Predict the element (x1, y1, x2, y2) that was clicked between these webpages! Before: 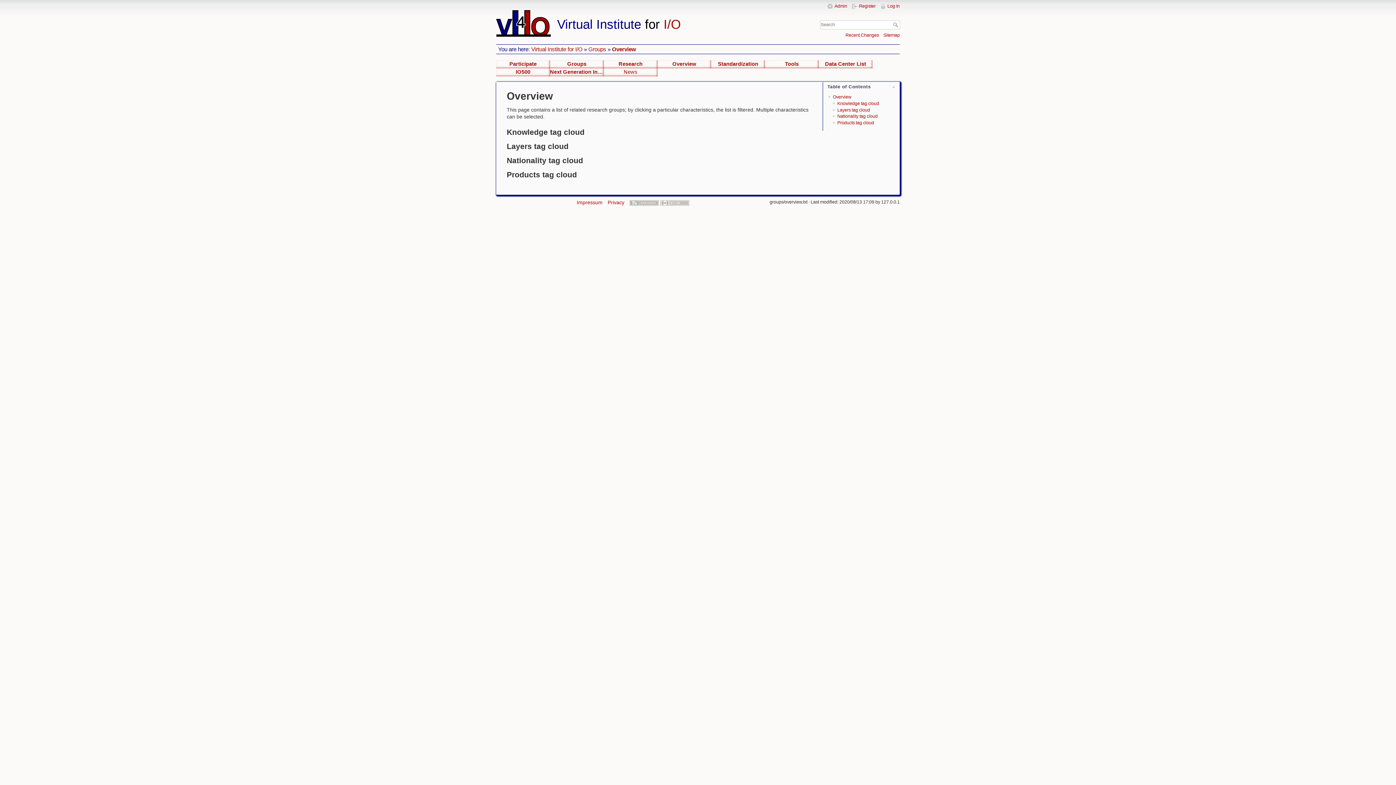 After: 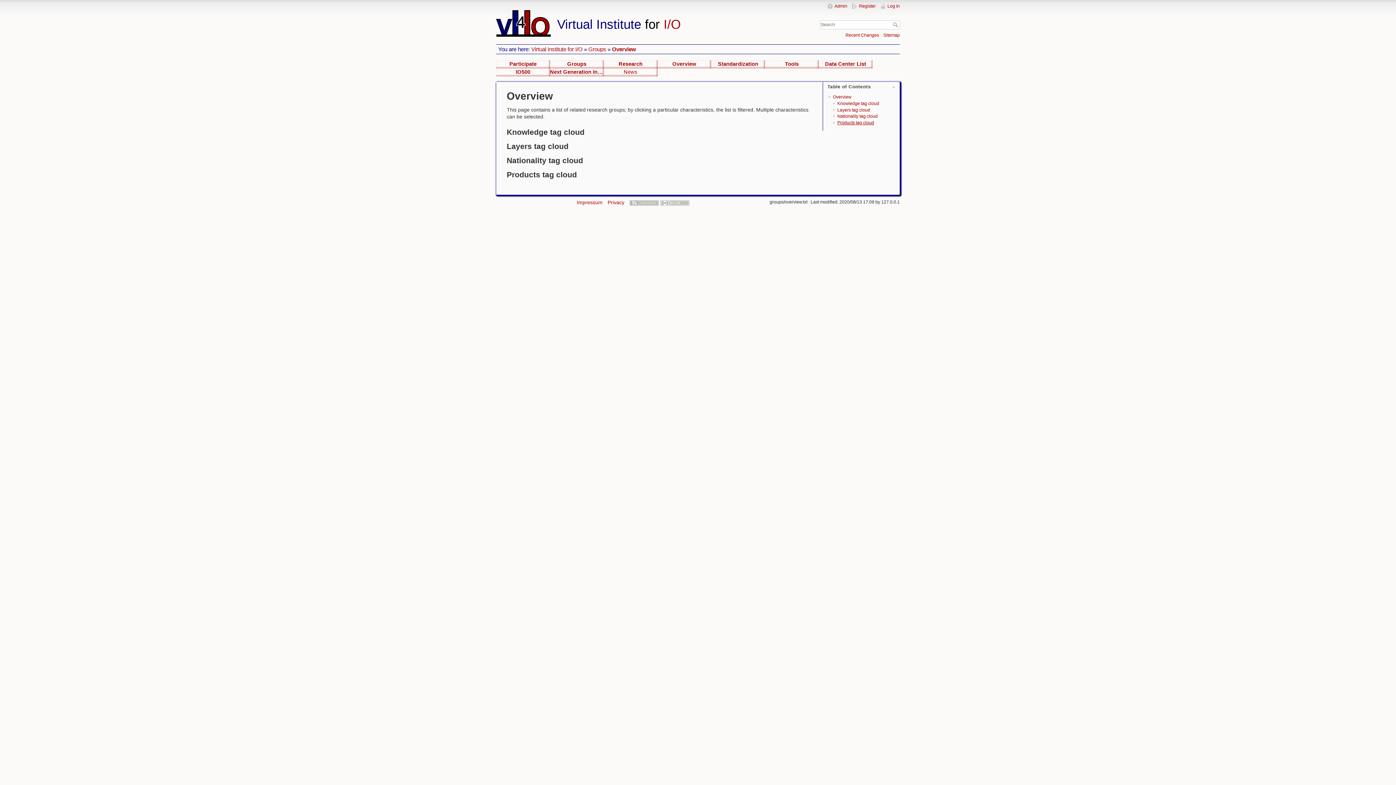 Action: bbox: (837, 120, 874, 125) label: Products tag cloud